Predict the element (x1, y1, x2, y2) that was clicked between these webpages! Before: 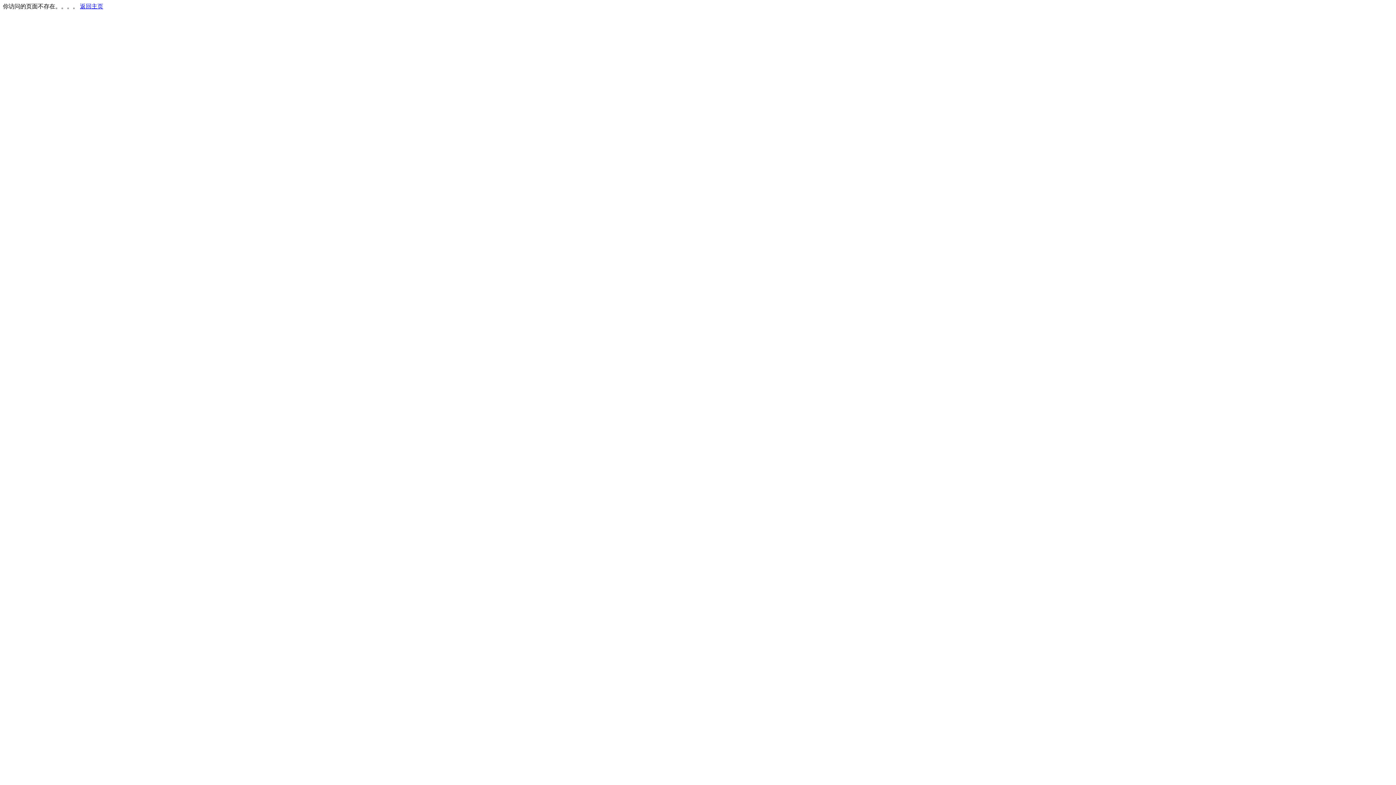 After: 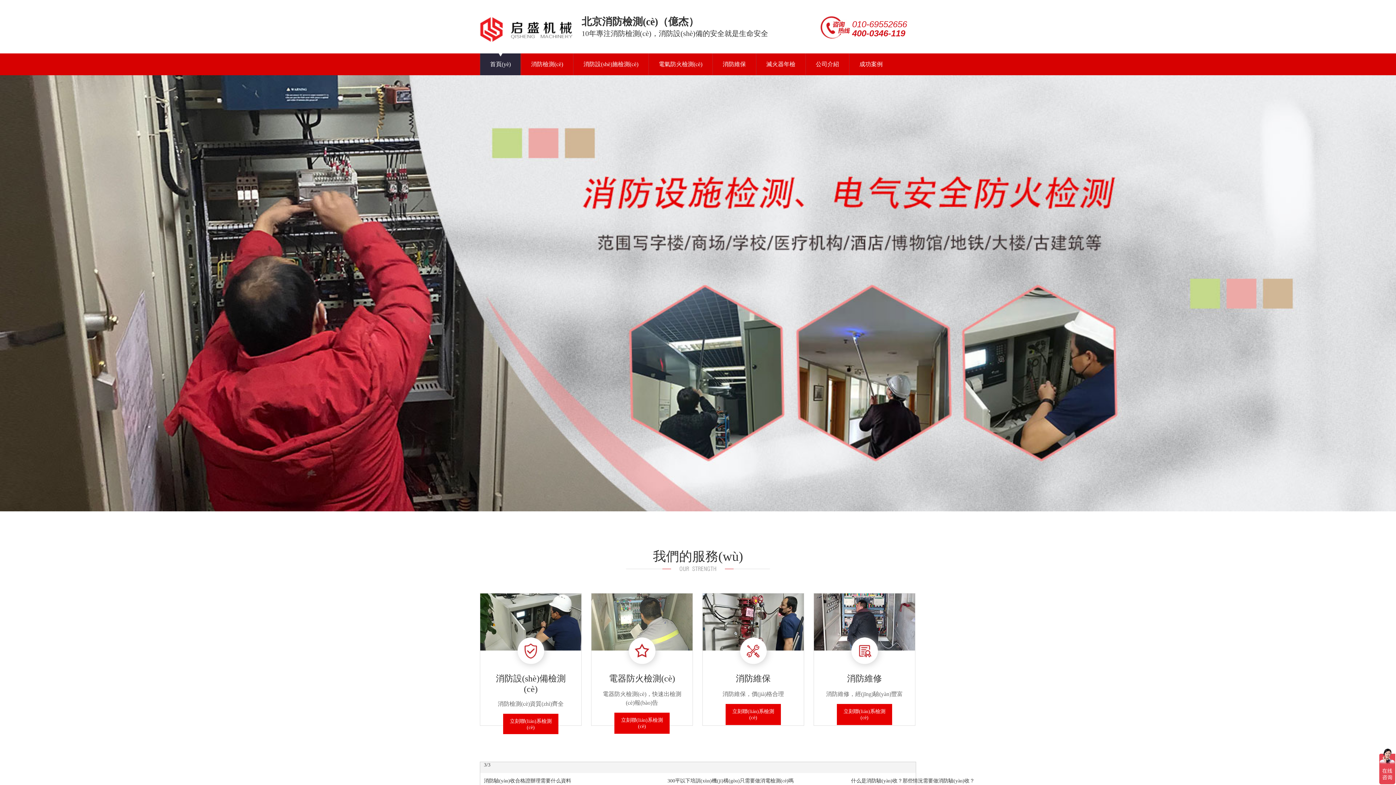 Action: bbox: (80, 3, 103, 9) label: 返回主页